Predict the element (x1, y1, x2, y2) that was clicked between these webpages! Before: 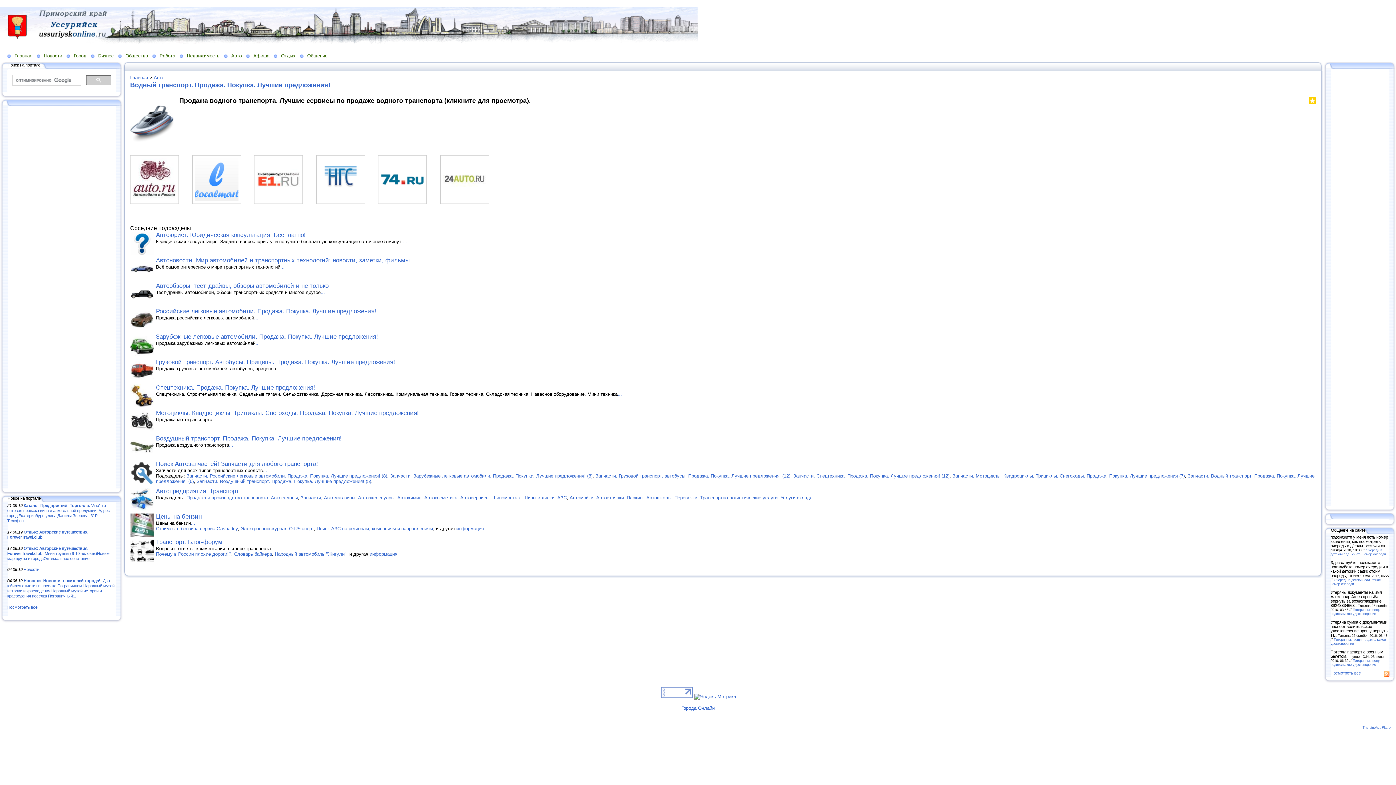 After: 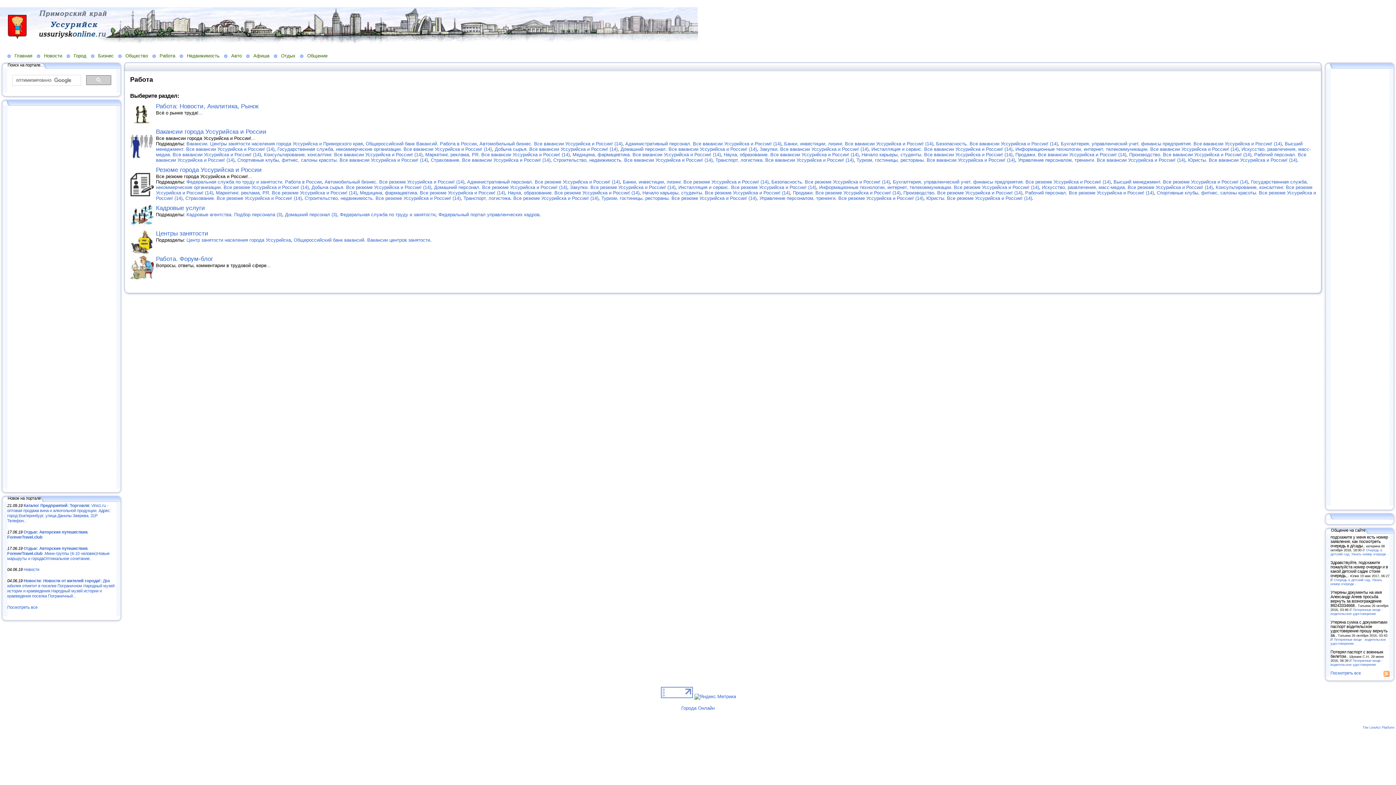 Action: bbox: (152, 52, 179, 58) label: Работа